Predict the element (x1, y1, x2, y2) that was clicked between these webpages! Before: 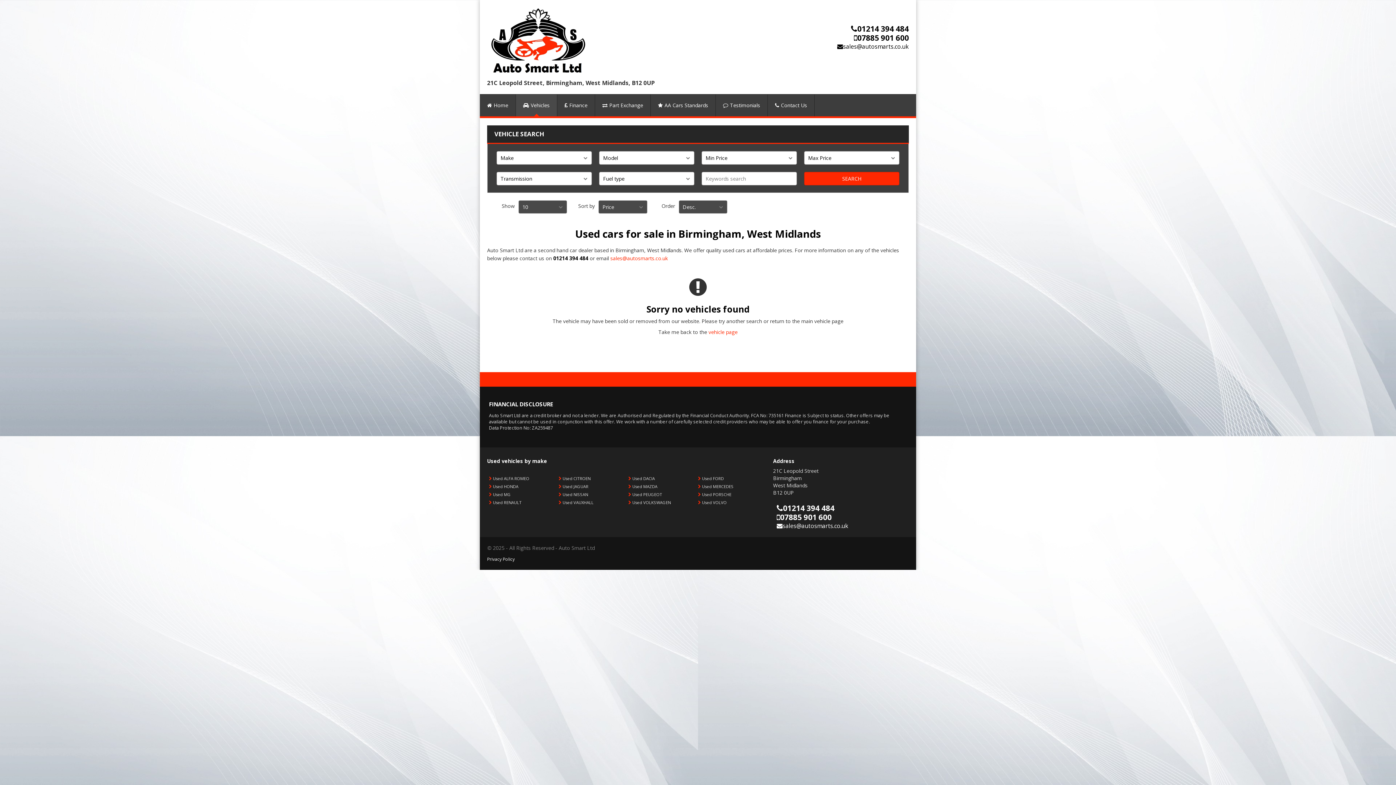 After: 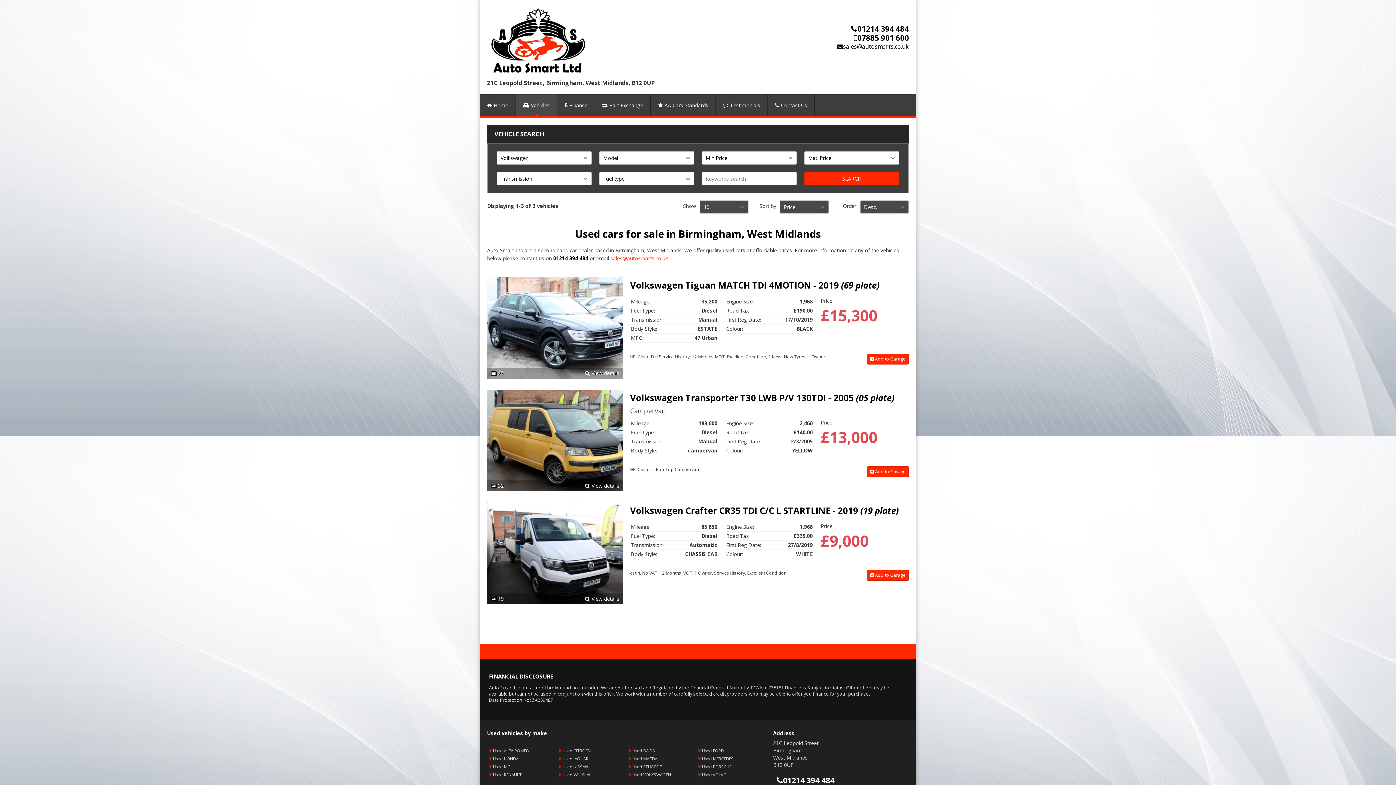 Action: bbox: (632, 500, 671, 505) label: Used VOLKSWAGEN